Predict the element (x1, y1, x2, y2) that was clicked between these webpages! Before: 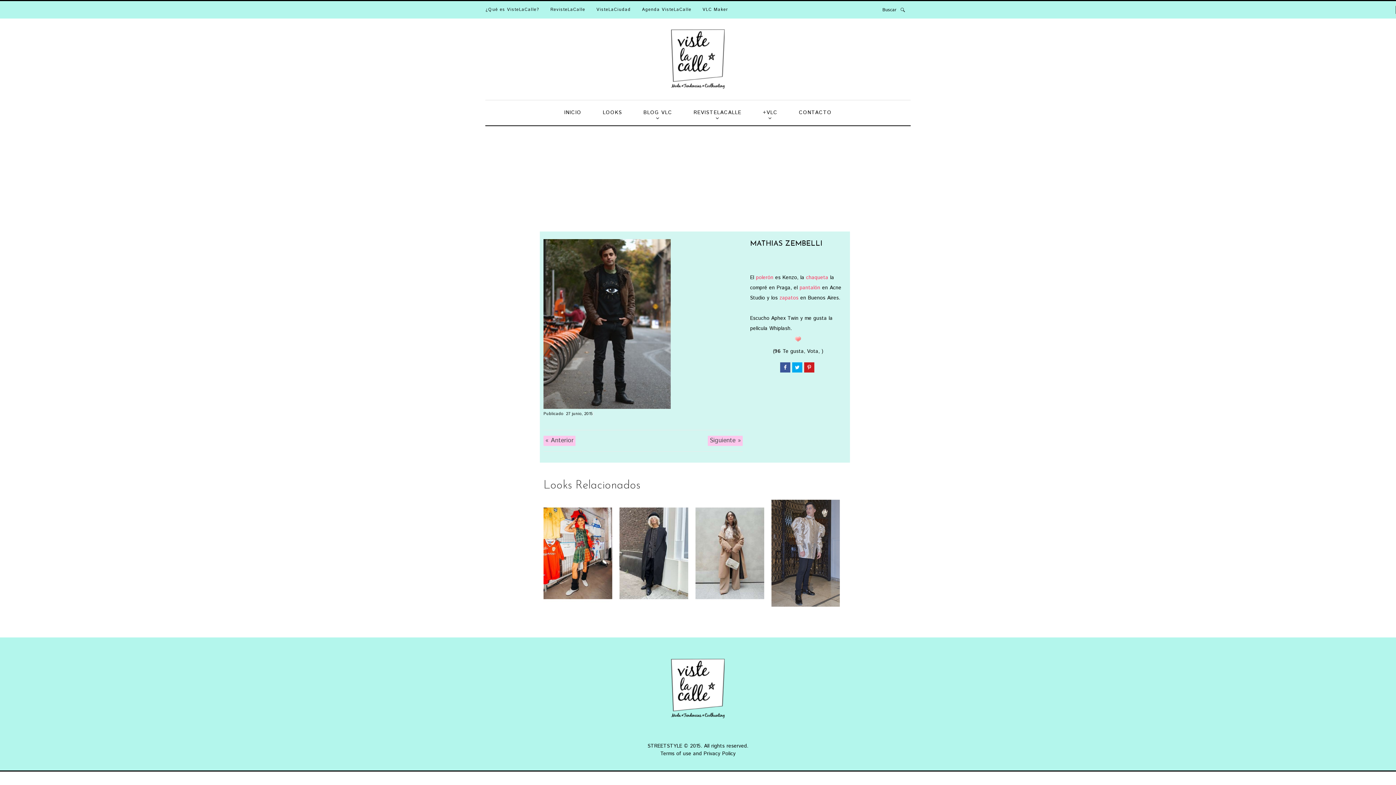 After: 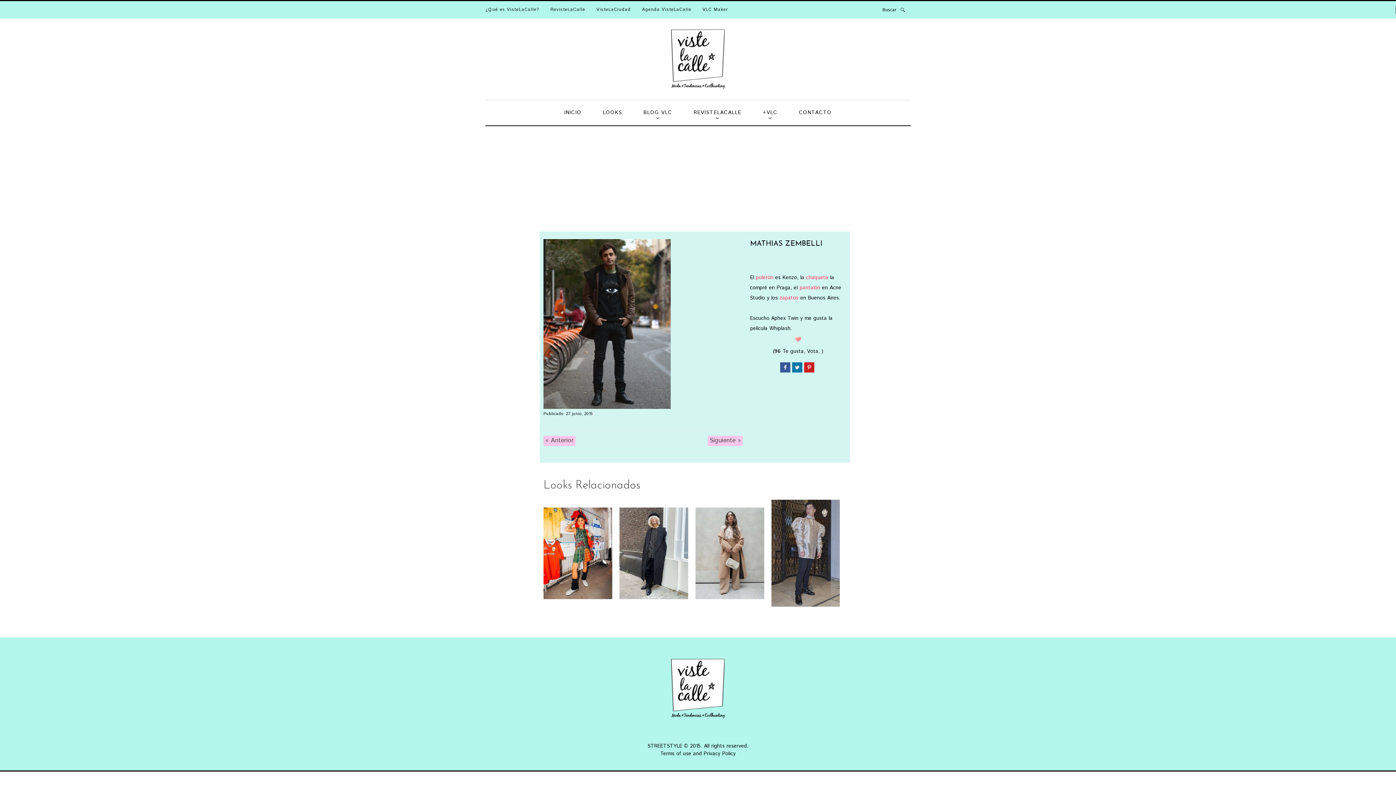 Action: bbox: (792, 362, 802, 372)